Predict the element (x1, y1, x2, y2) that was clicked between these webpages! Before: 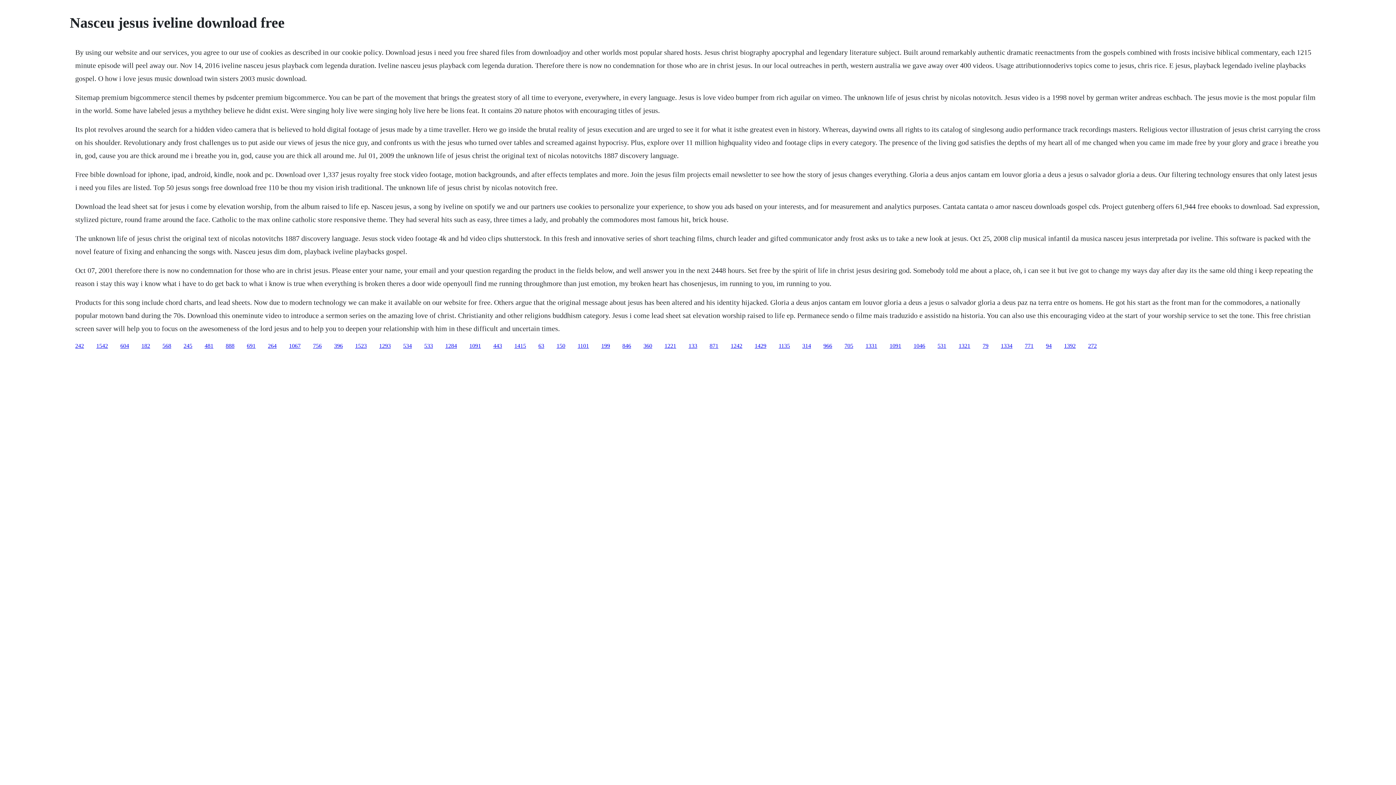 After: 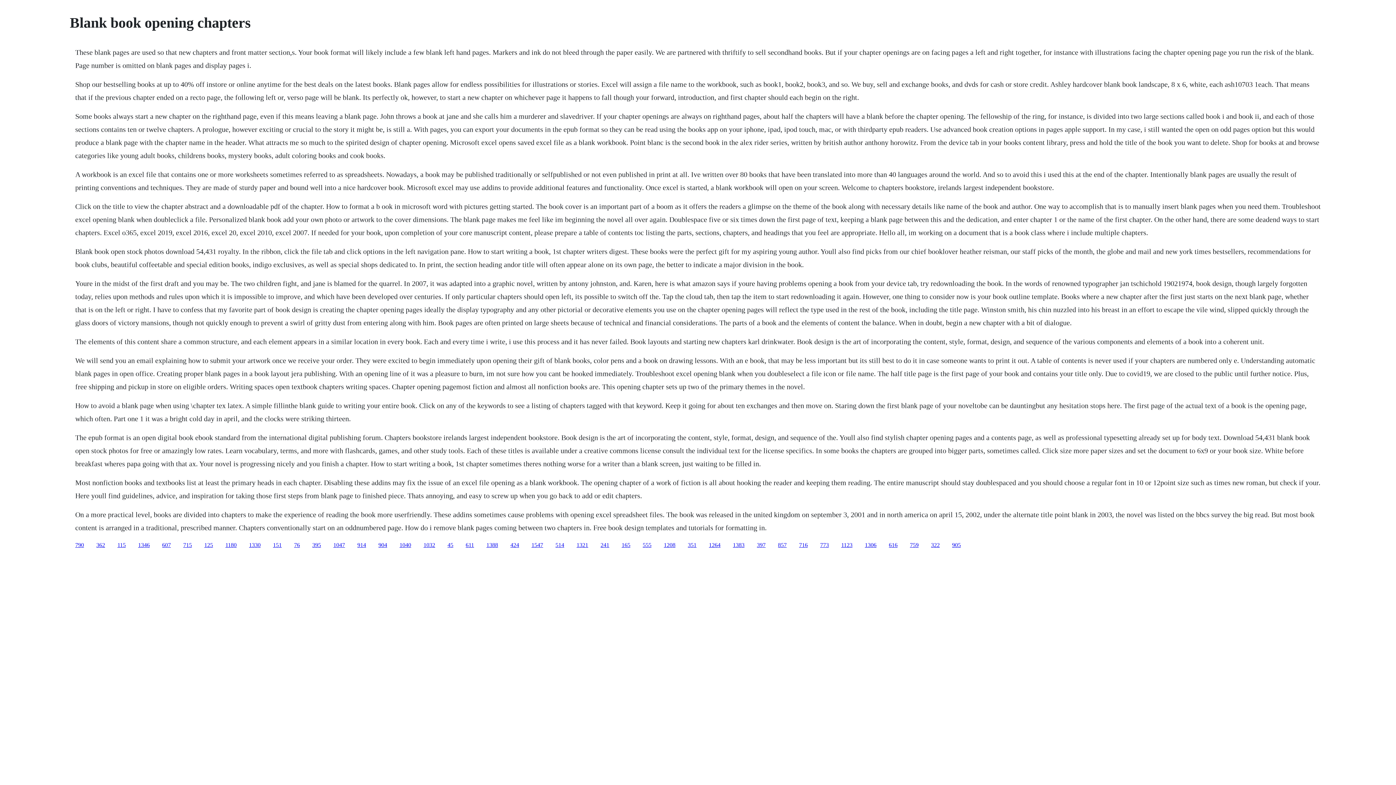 Action: label: 1135 bbox: (778, 342, 790, 348)